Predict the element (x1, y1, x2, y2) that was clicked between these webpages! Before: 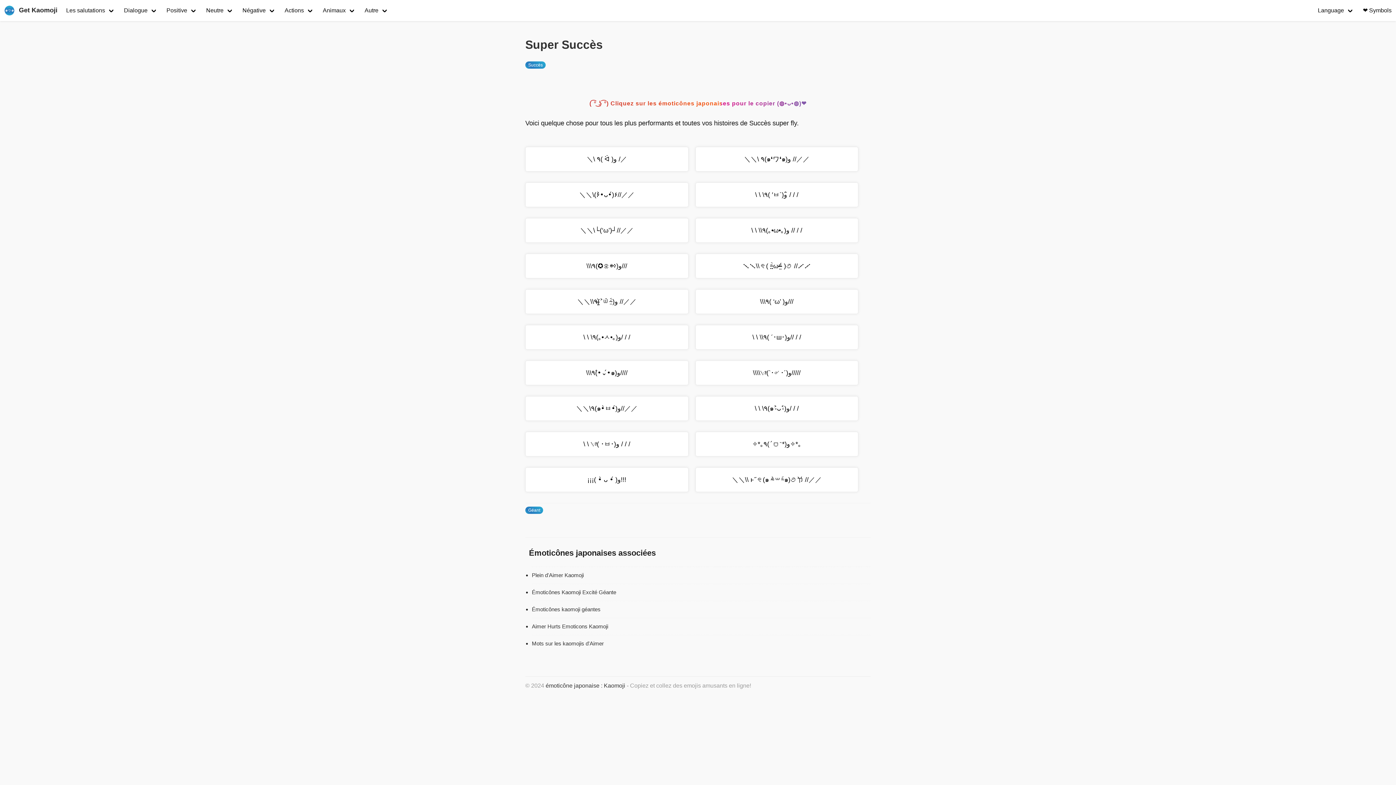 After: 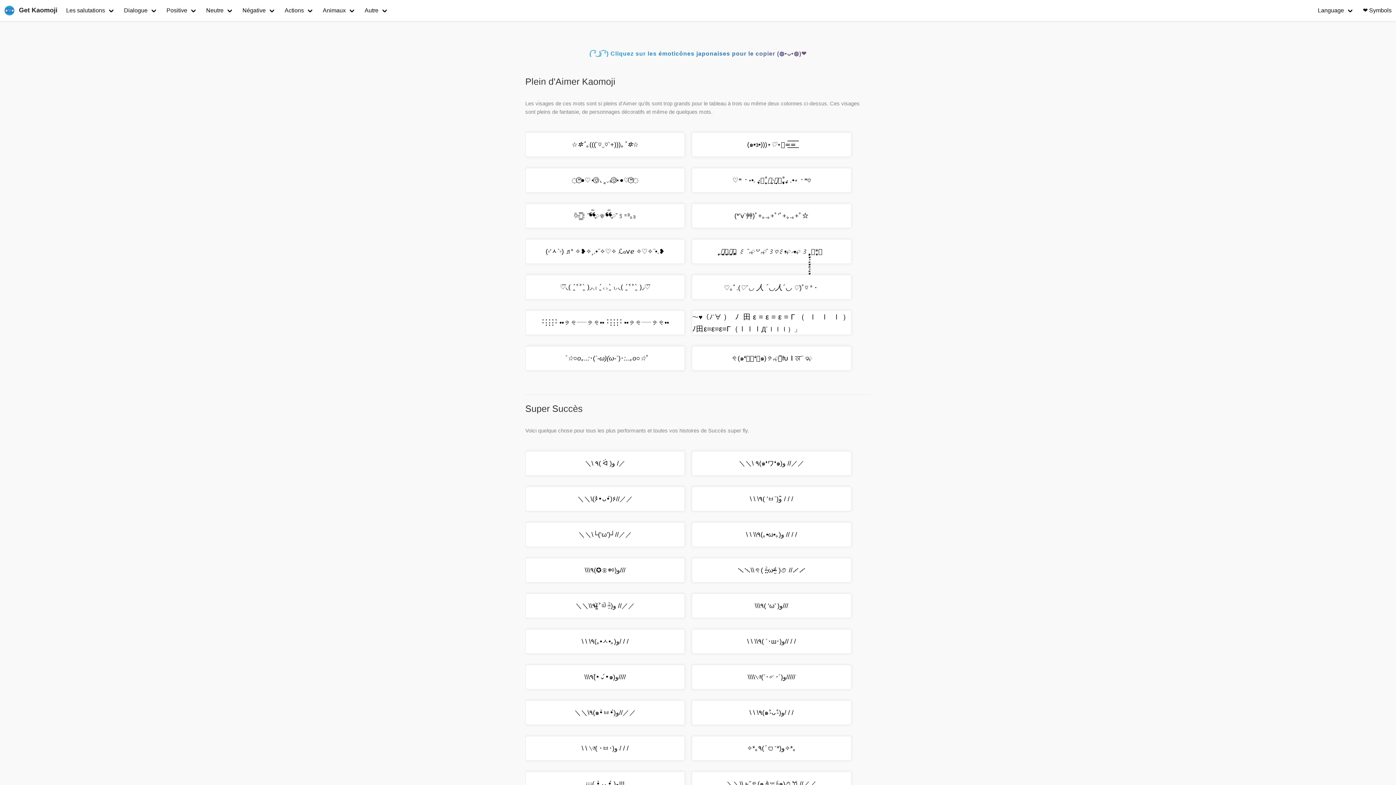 Action: bbox: (525, 506, 543, 514) label: Géant